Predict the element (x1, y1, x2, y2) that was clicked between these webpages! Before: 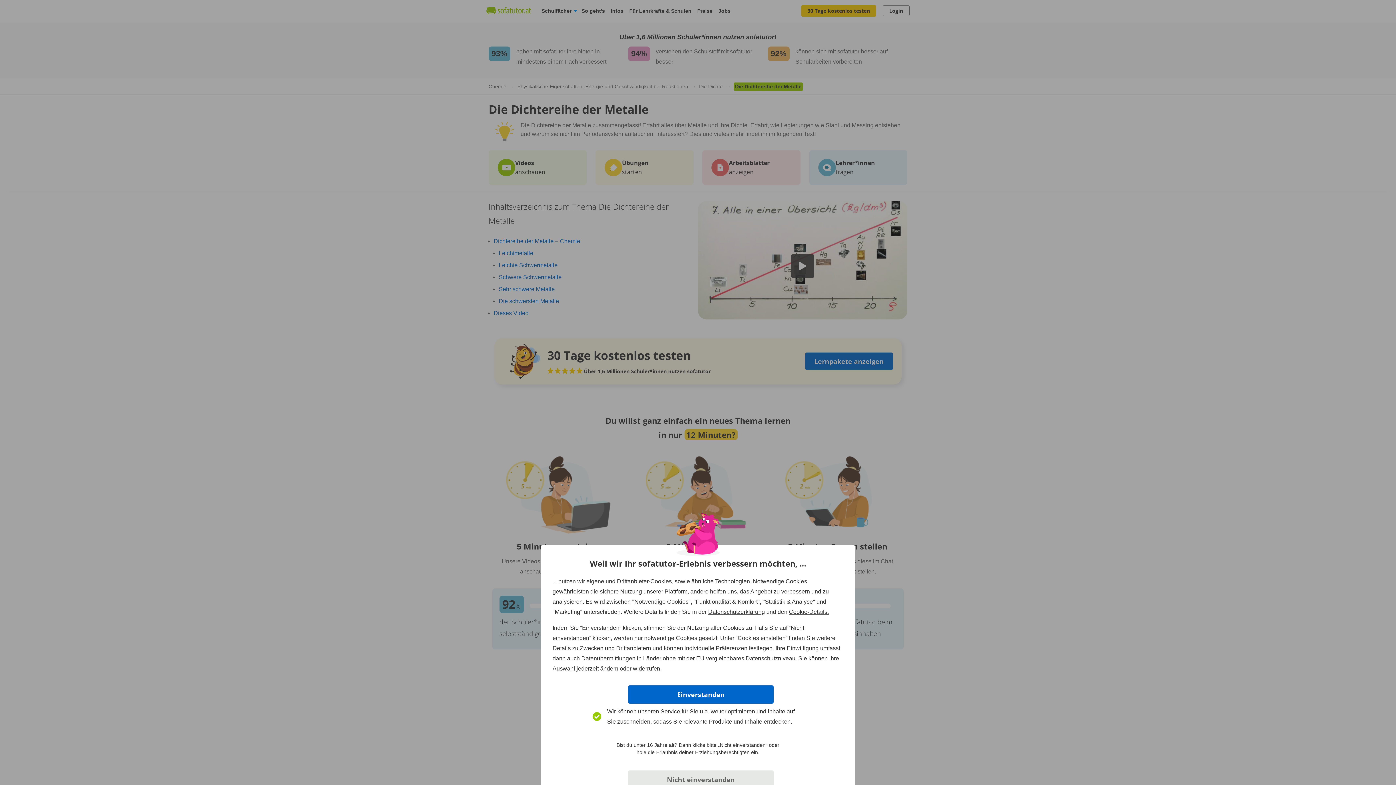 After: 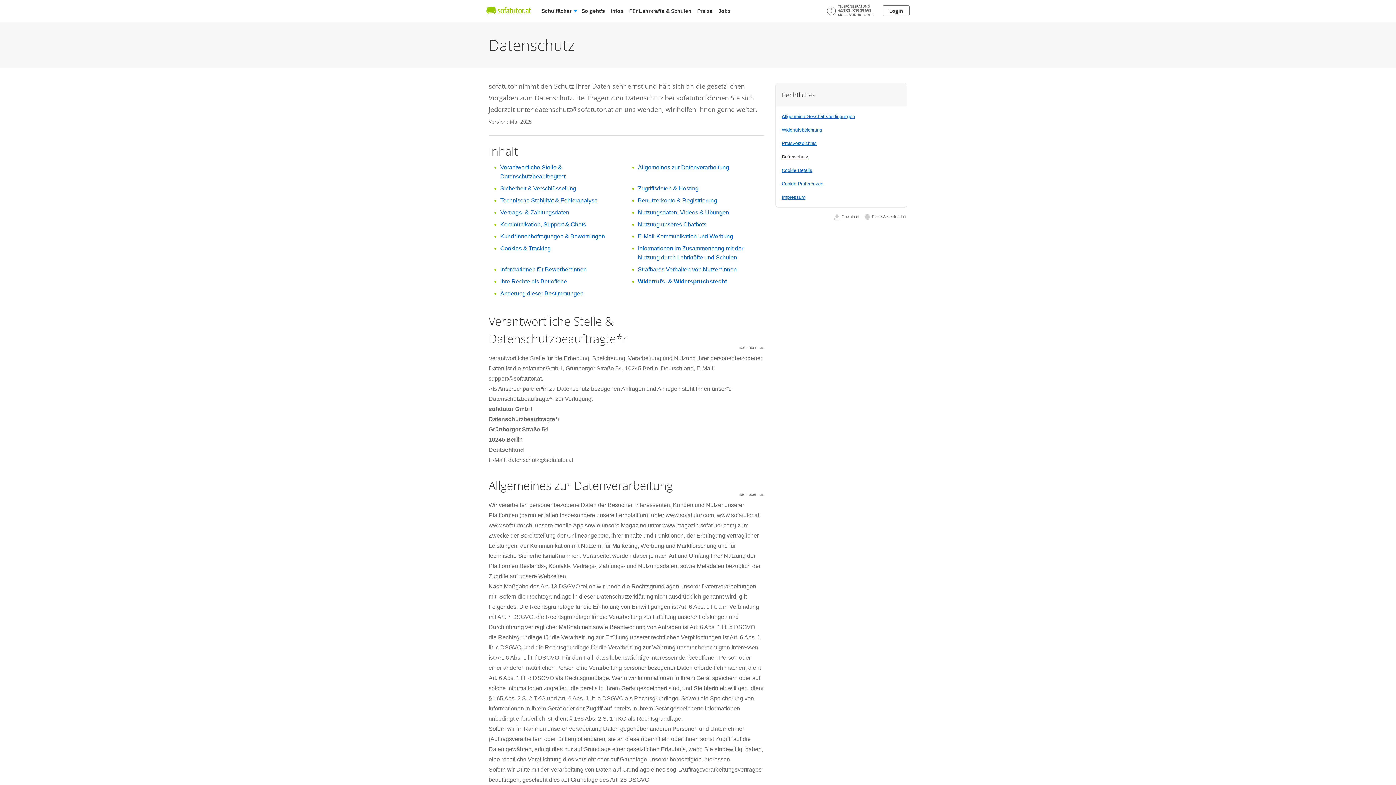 Action: label: Datenschutzerklärung bbox: (708, 609, 765, 615)